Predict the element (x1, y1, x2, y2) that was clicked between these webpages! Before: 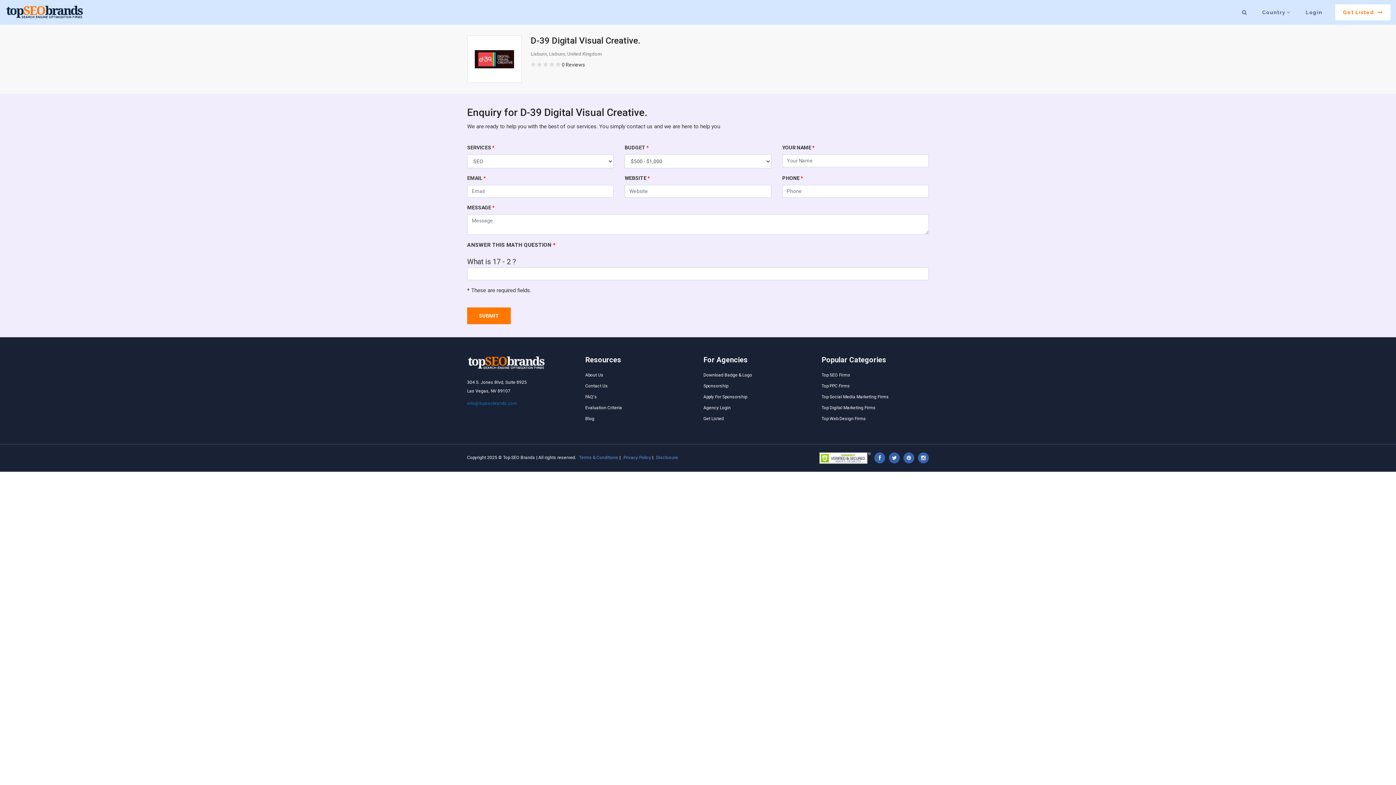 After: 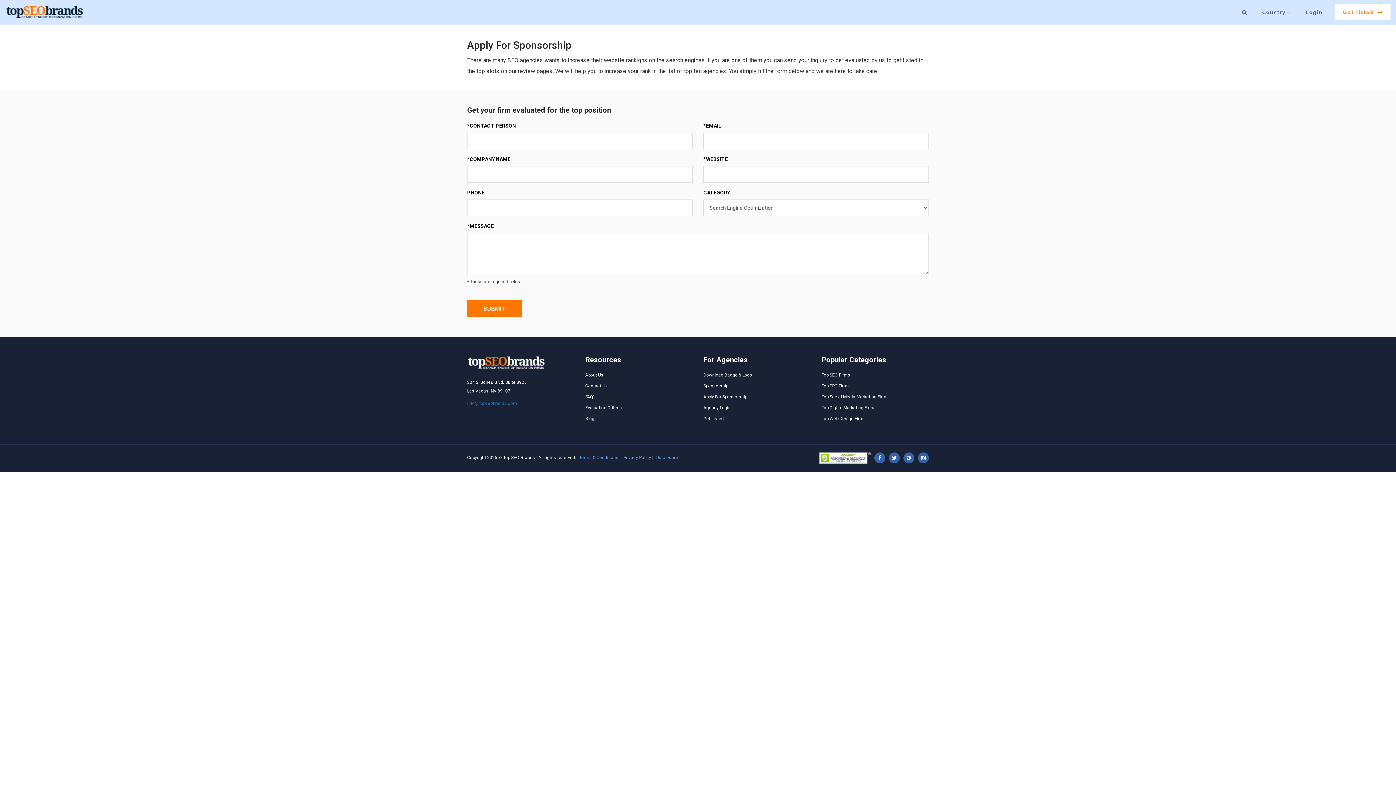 Action: label: Apply For Sponsorship bbox: (703, 393, 810, 402)